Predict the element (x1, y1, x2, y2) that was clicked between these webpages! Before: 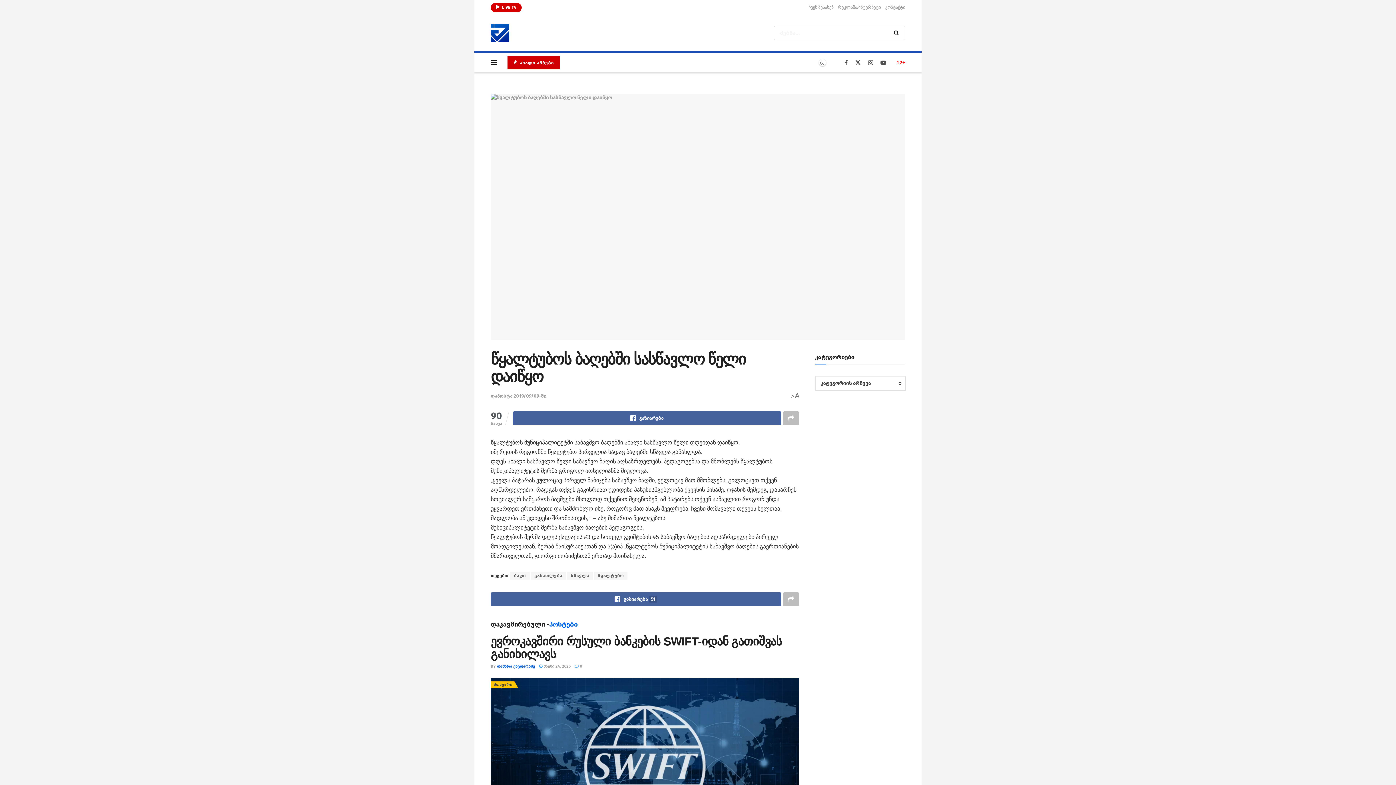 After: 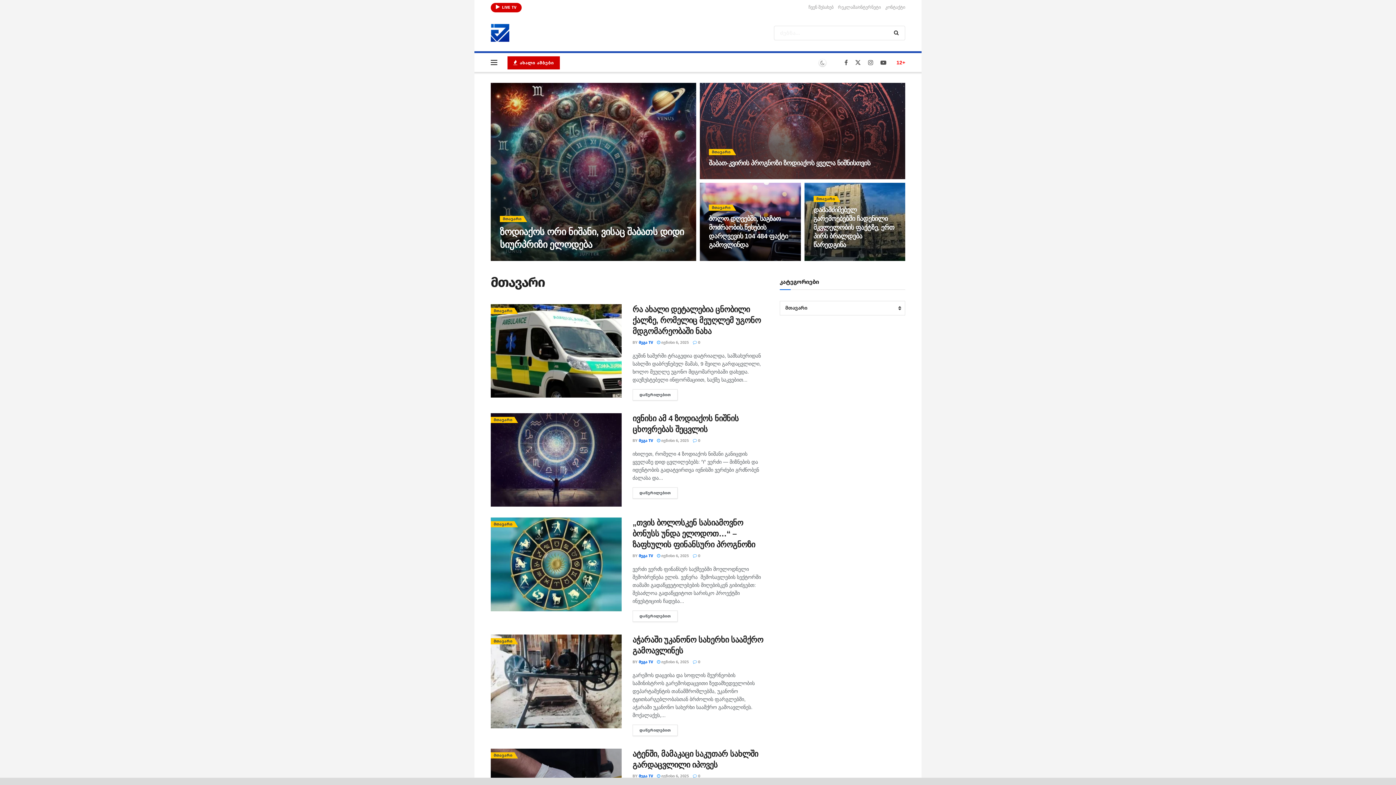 Action: label: მთავარი bbox: (490, 681, 514, 687)